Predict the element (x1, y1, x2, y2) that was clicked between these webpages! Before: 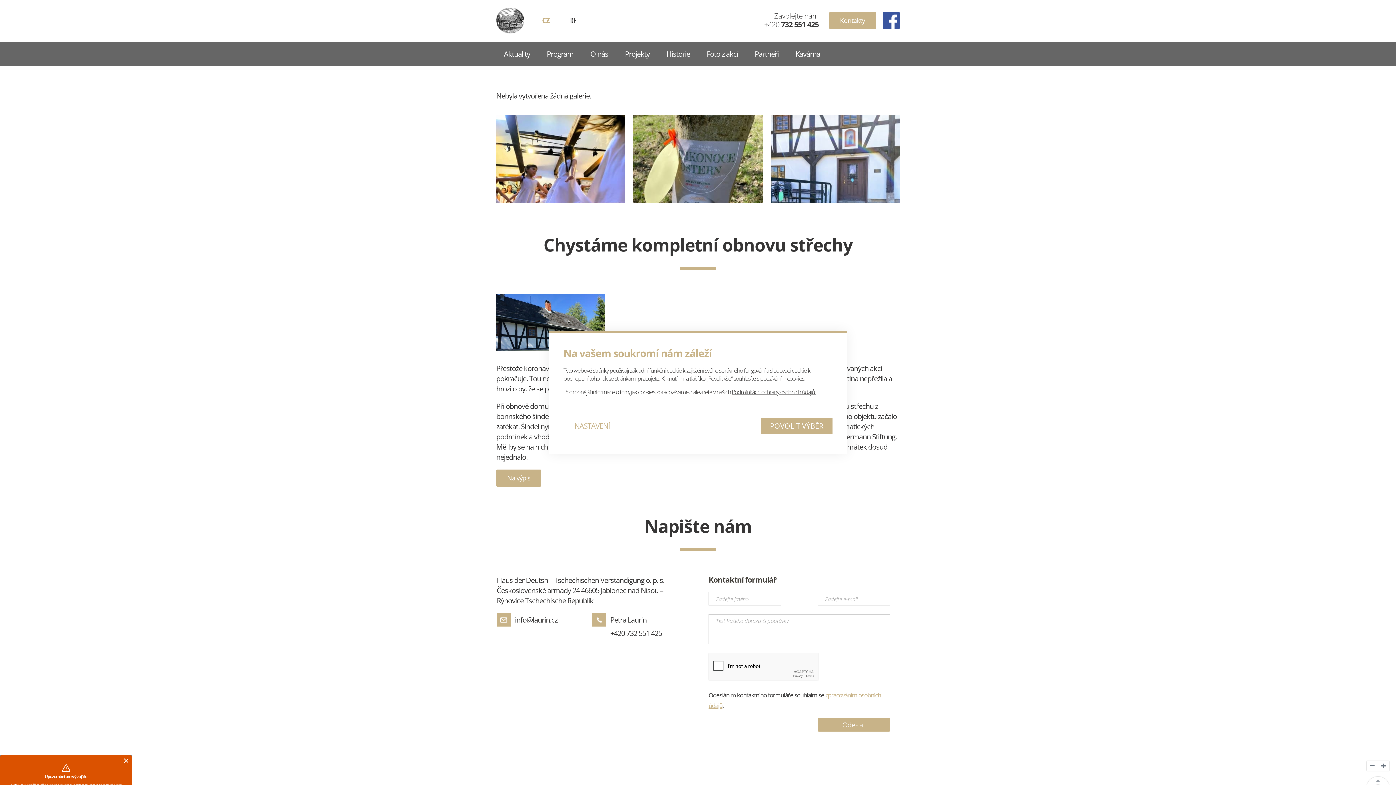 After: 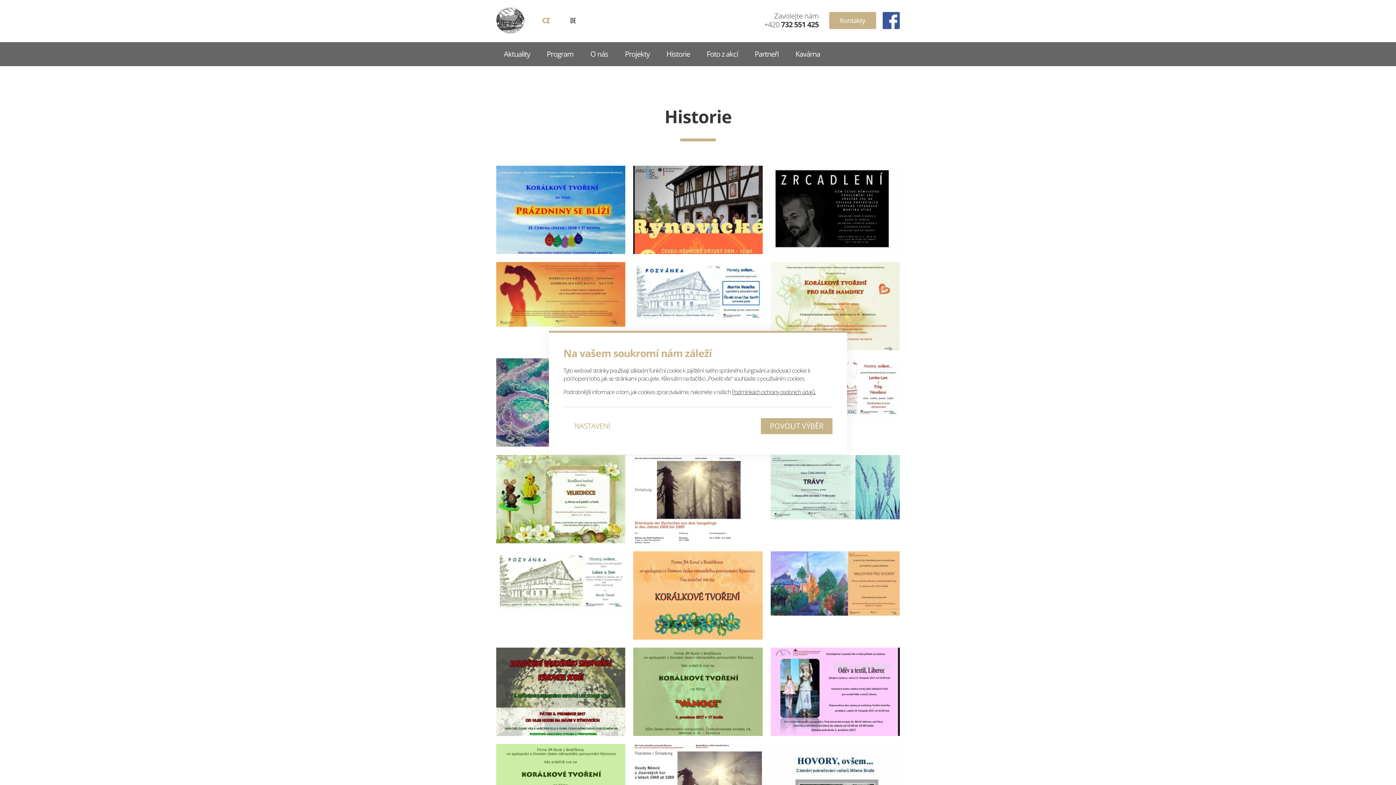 Action: bbox: (658, 42, 697, 66) label: Historie